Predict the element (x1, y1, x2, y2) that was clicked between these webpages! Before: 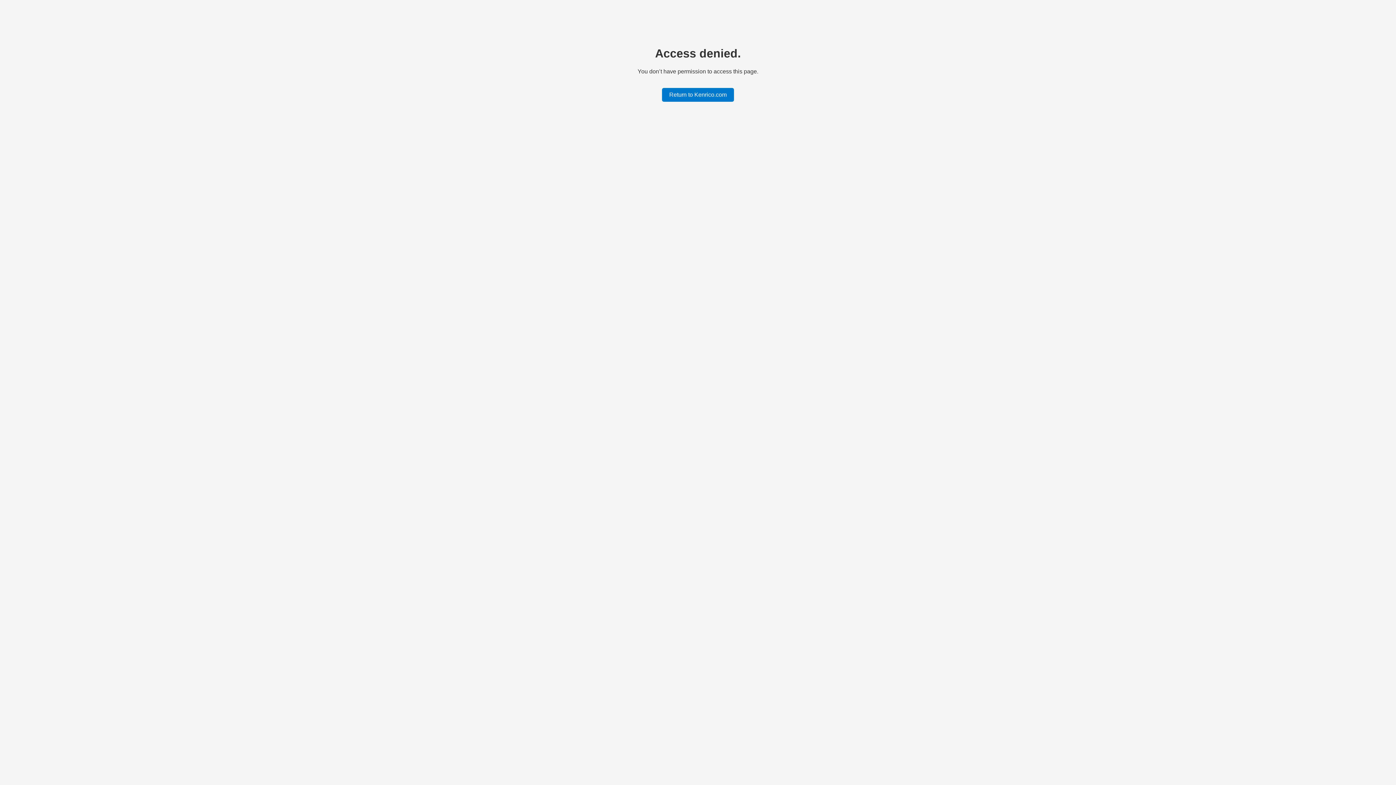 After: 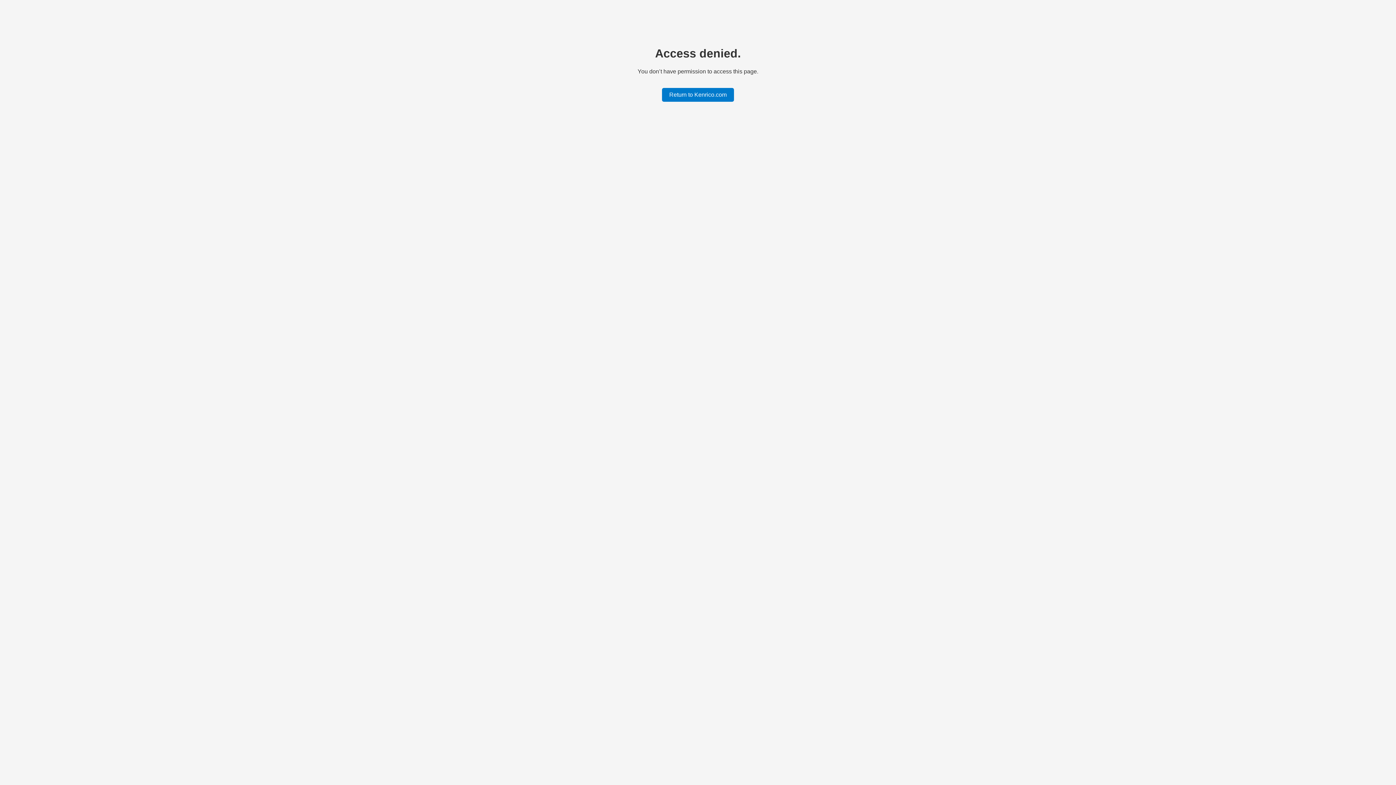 Action: label: Return to Kenrico.com bbox: (662, 87, 734, 101)